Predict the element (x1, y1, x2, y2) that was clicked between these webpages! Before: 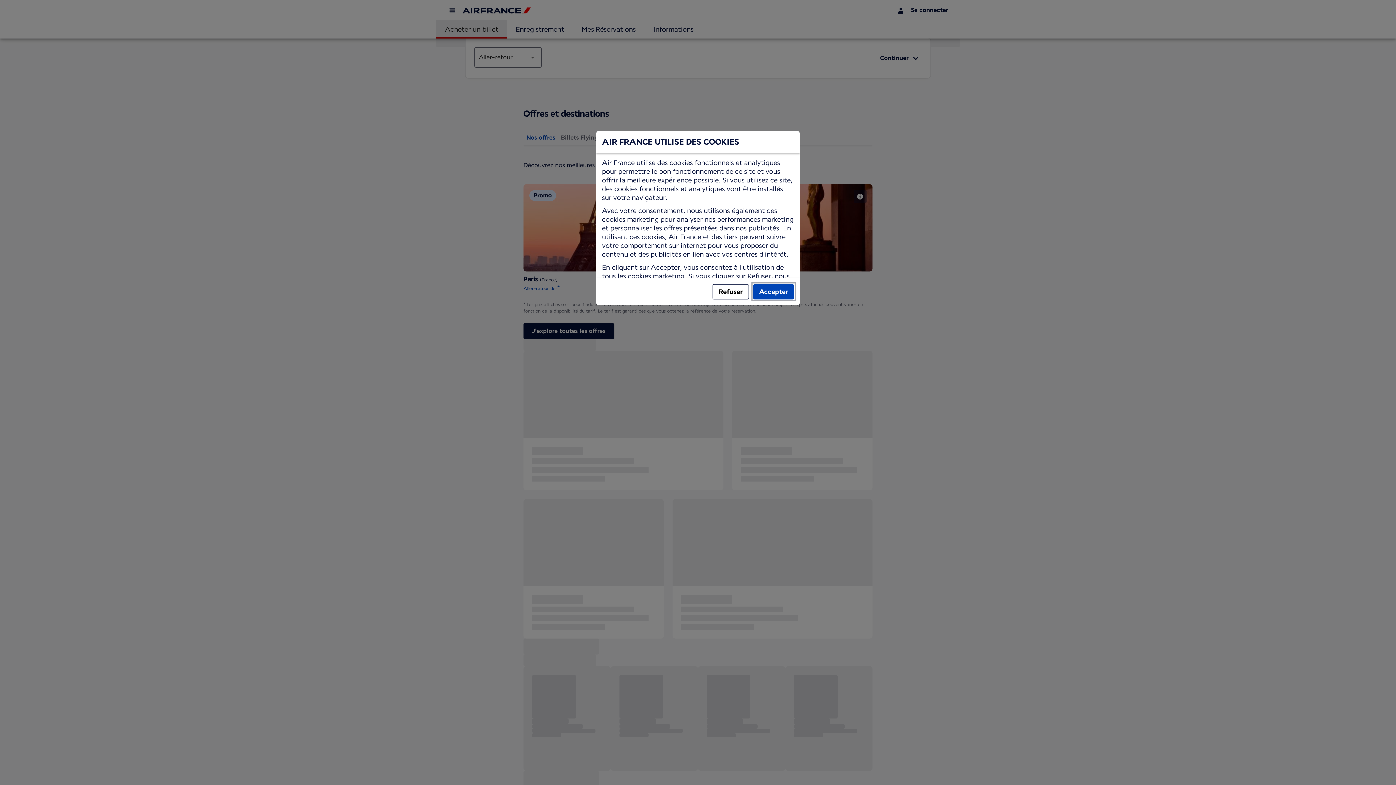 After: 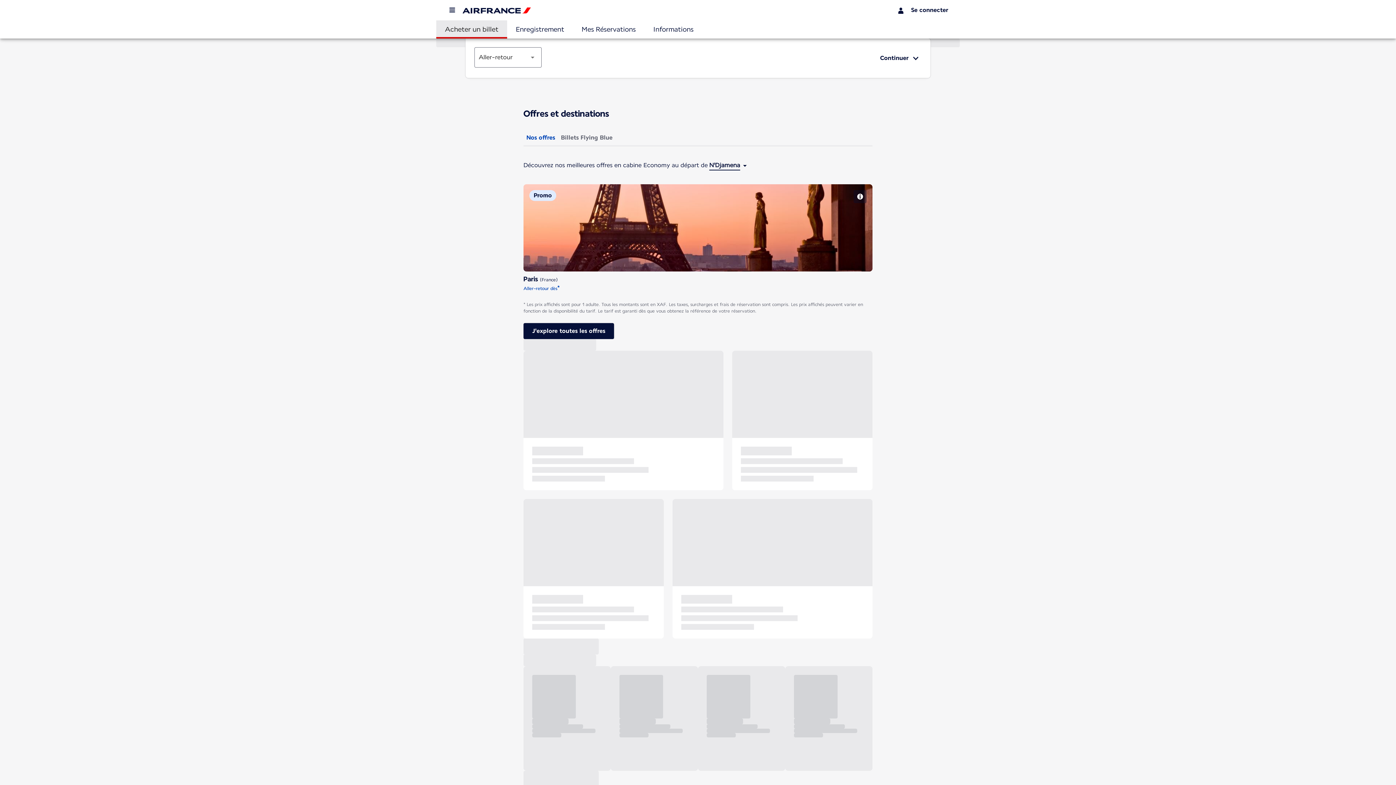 Action: bbox: (753, 284, 794, 299) label: Accepter